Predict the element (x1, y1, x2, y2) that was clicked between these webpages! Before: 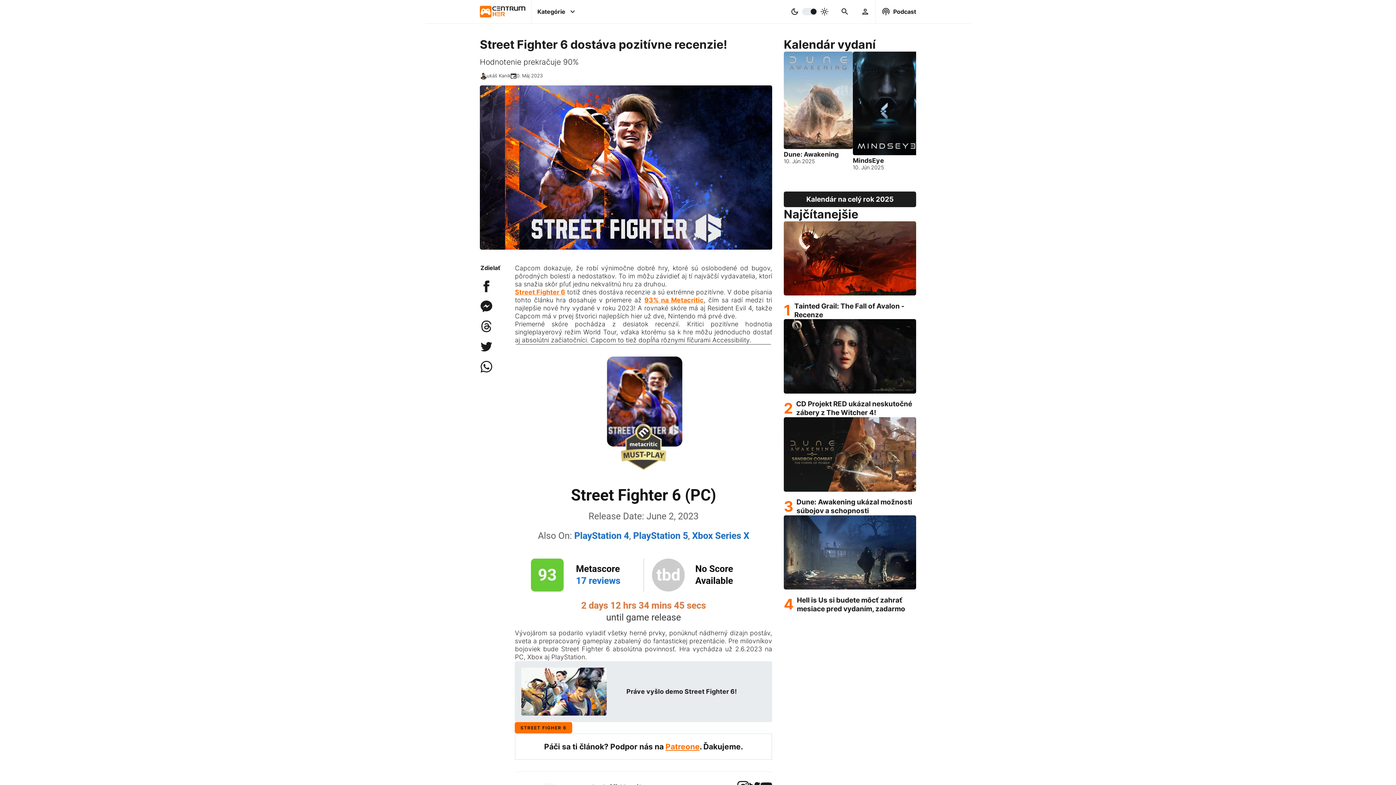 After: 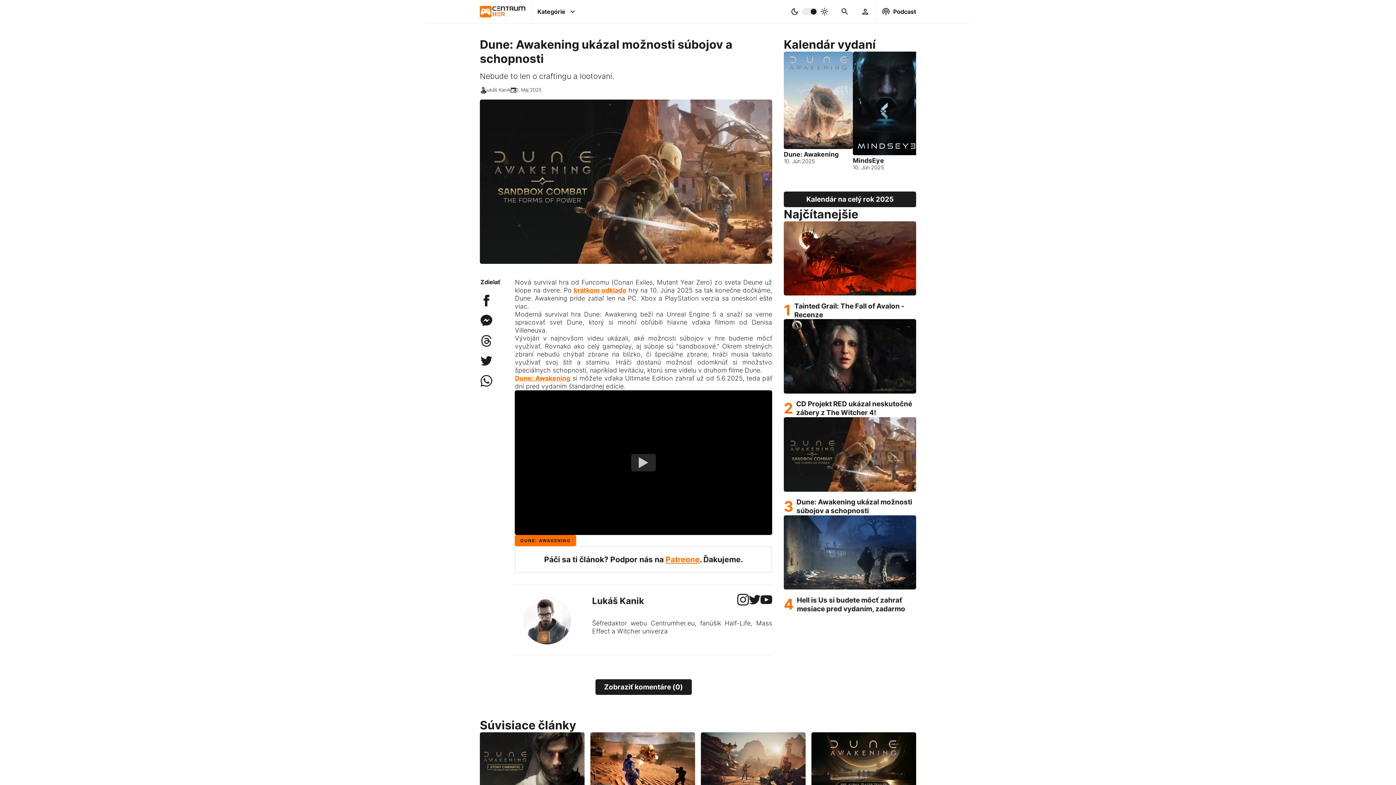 Action: bbox: (784, 417, 916, 491)